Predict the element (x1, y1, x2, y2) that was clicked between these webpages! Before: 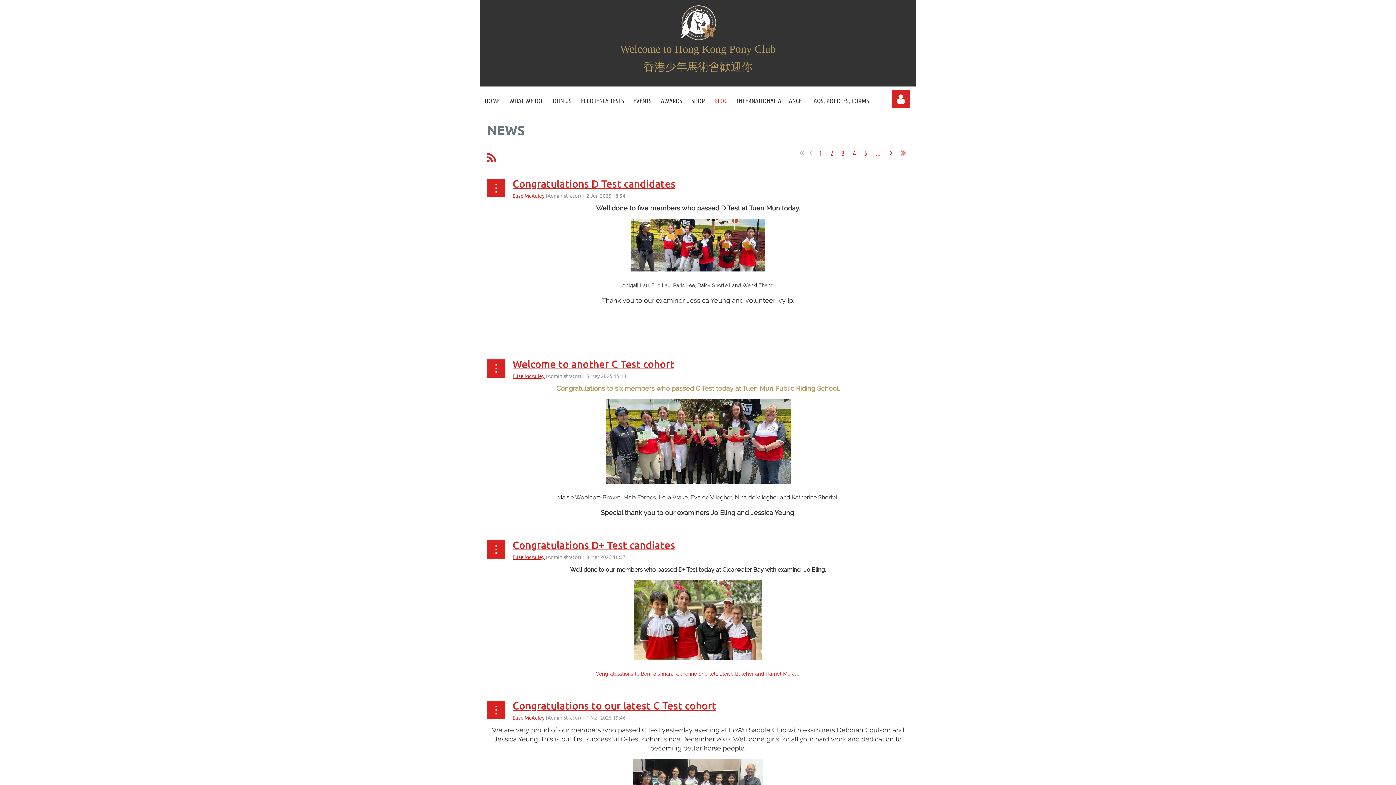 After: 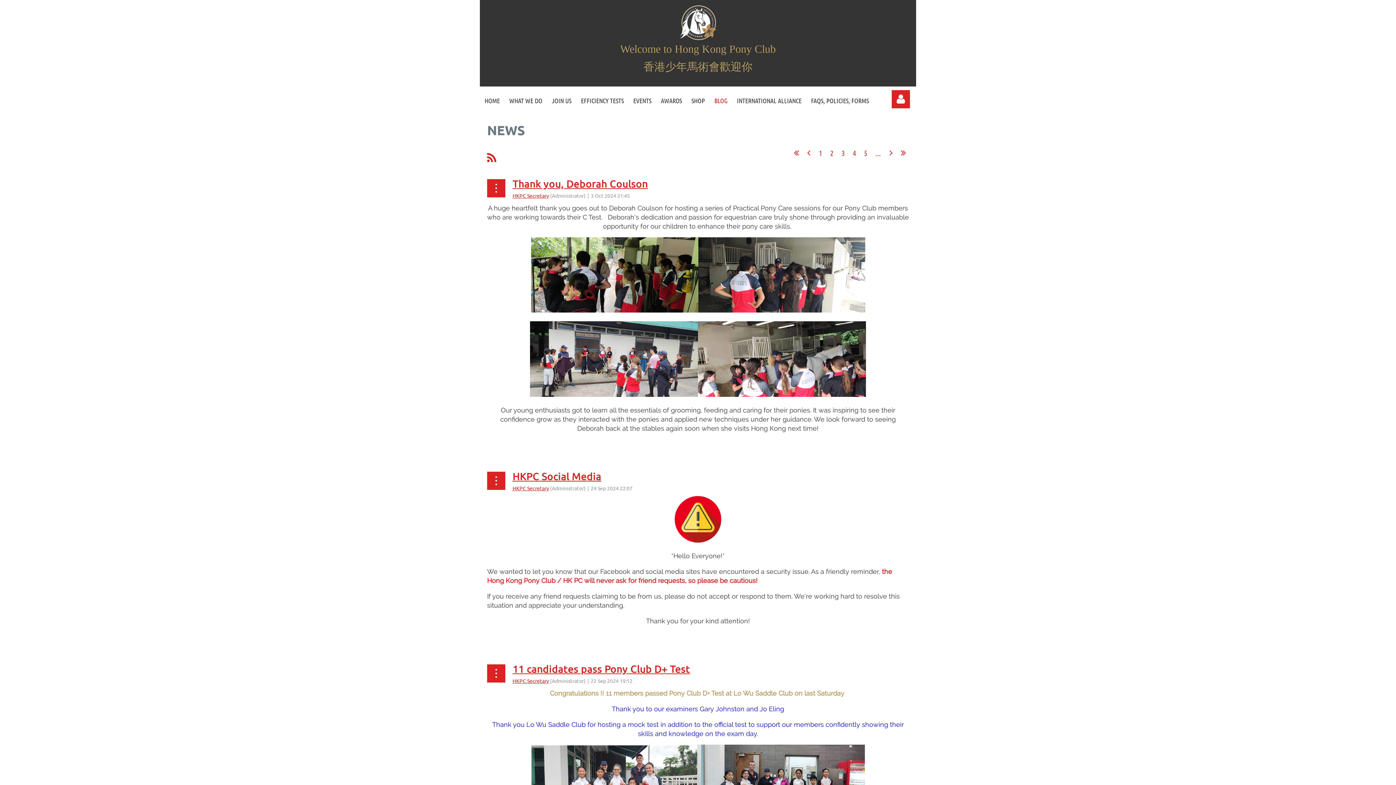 Action: bbox: (829, 148, 835, 157) label:  2 